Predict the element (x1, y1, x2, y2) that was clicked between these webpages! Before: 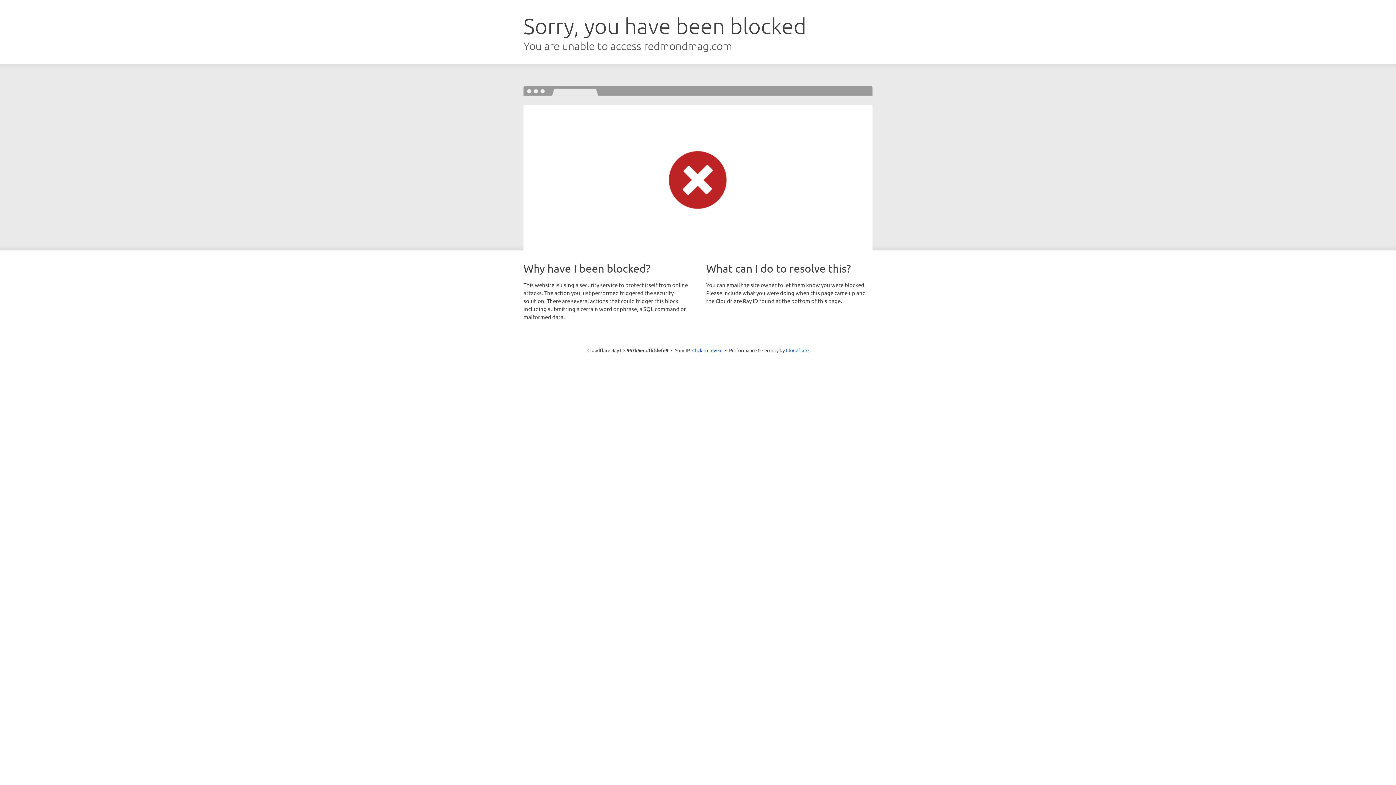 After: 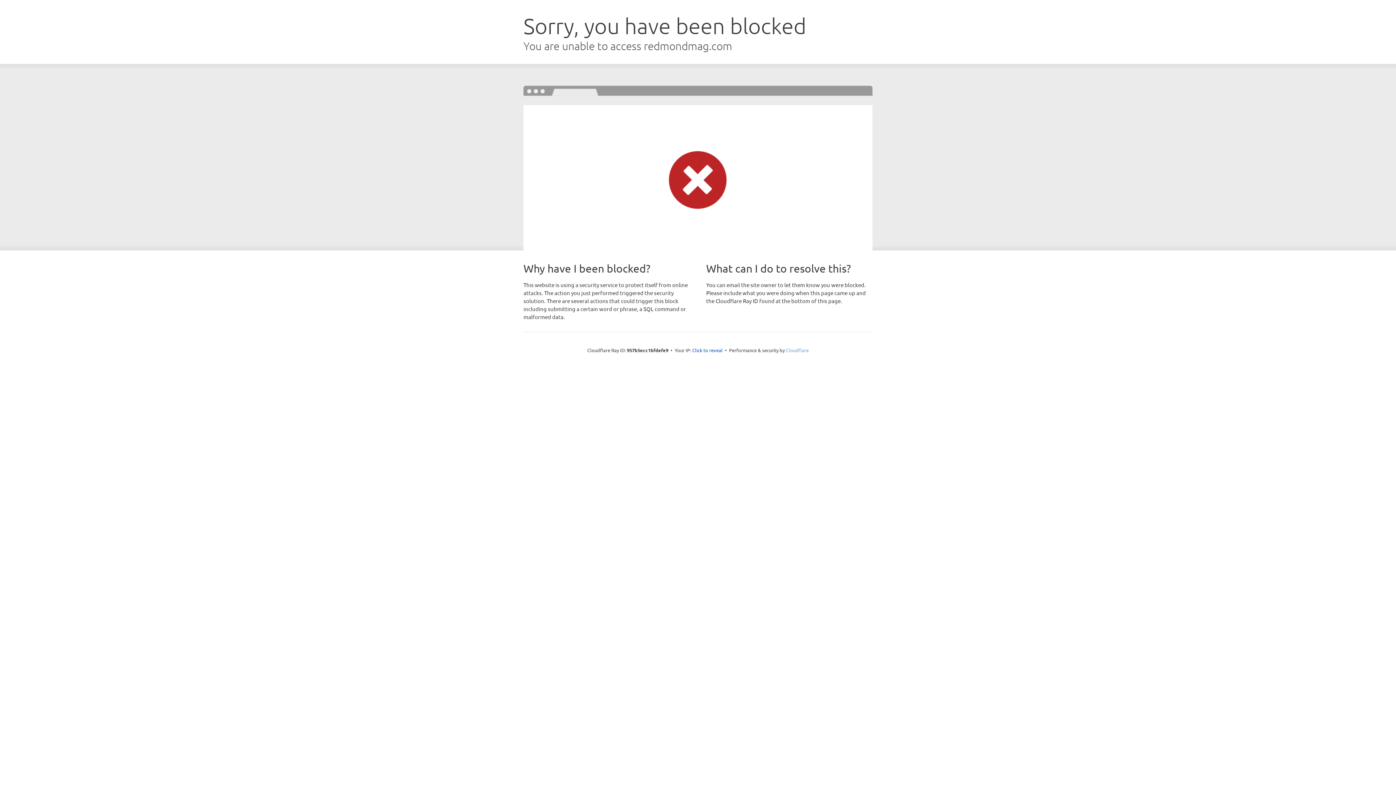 Action: label: Cloudflare bbox: (786, 347, 808, 353)